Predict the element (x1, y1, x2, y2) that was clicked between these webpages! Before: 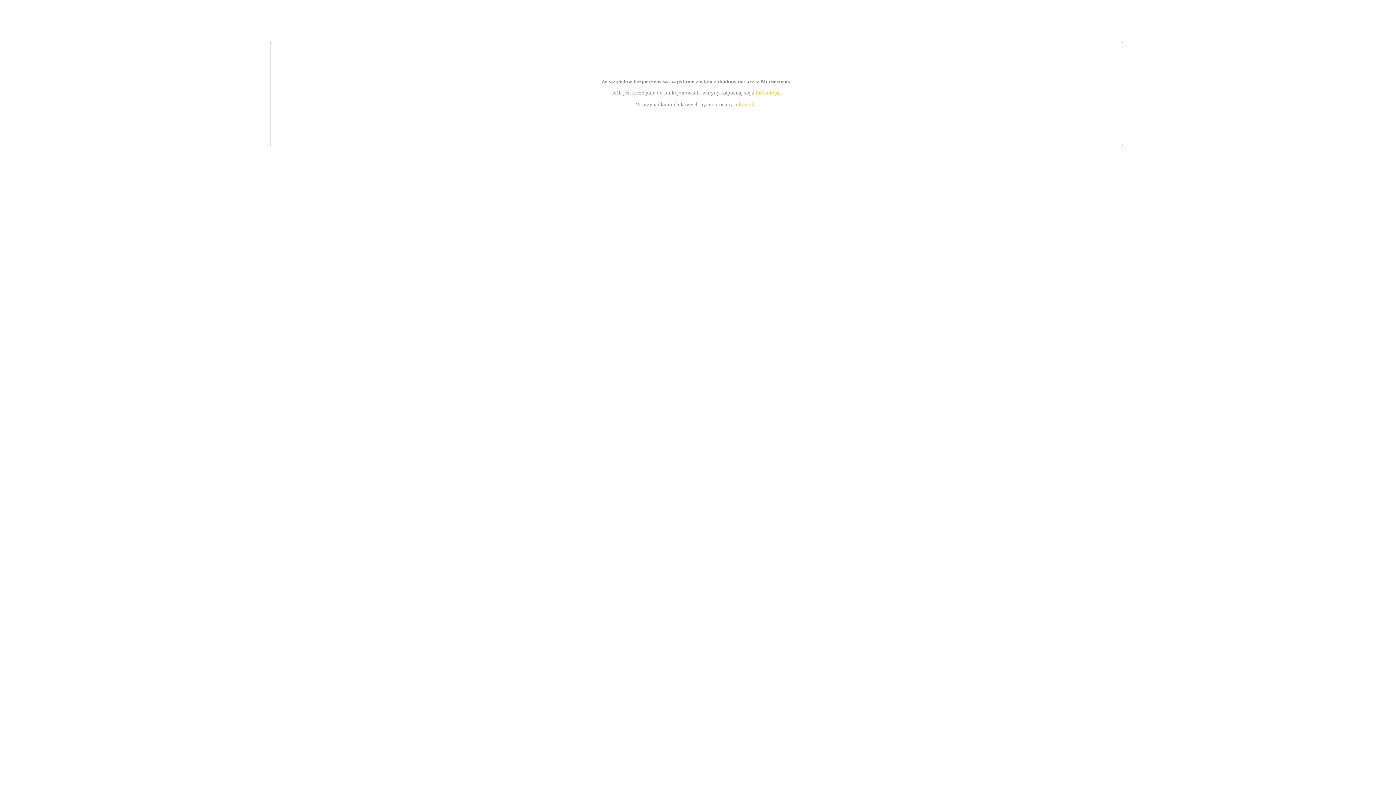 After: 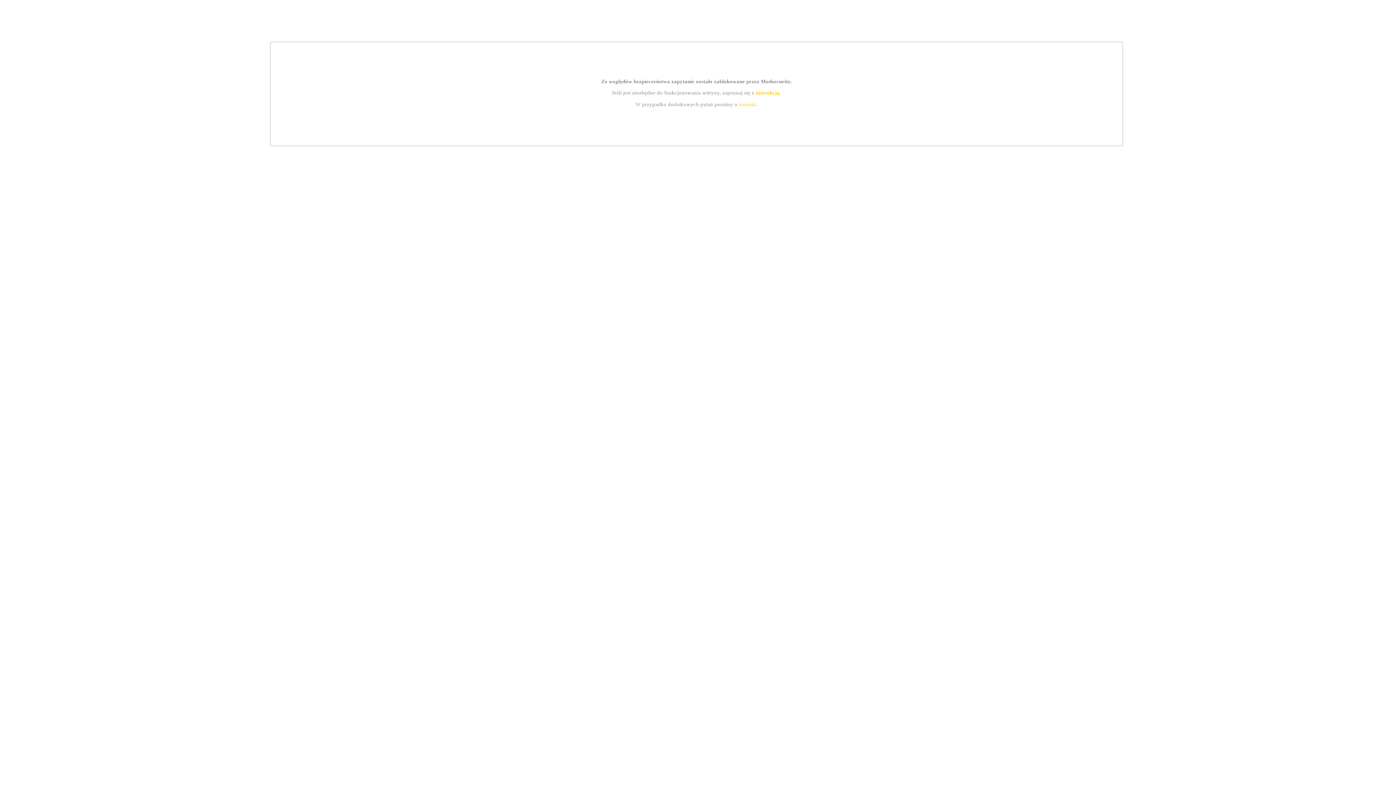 Action: bbox: (739, 101, 756, 107) label: kontakt